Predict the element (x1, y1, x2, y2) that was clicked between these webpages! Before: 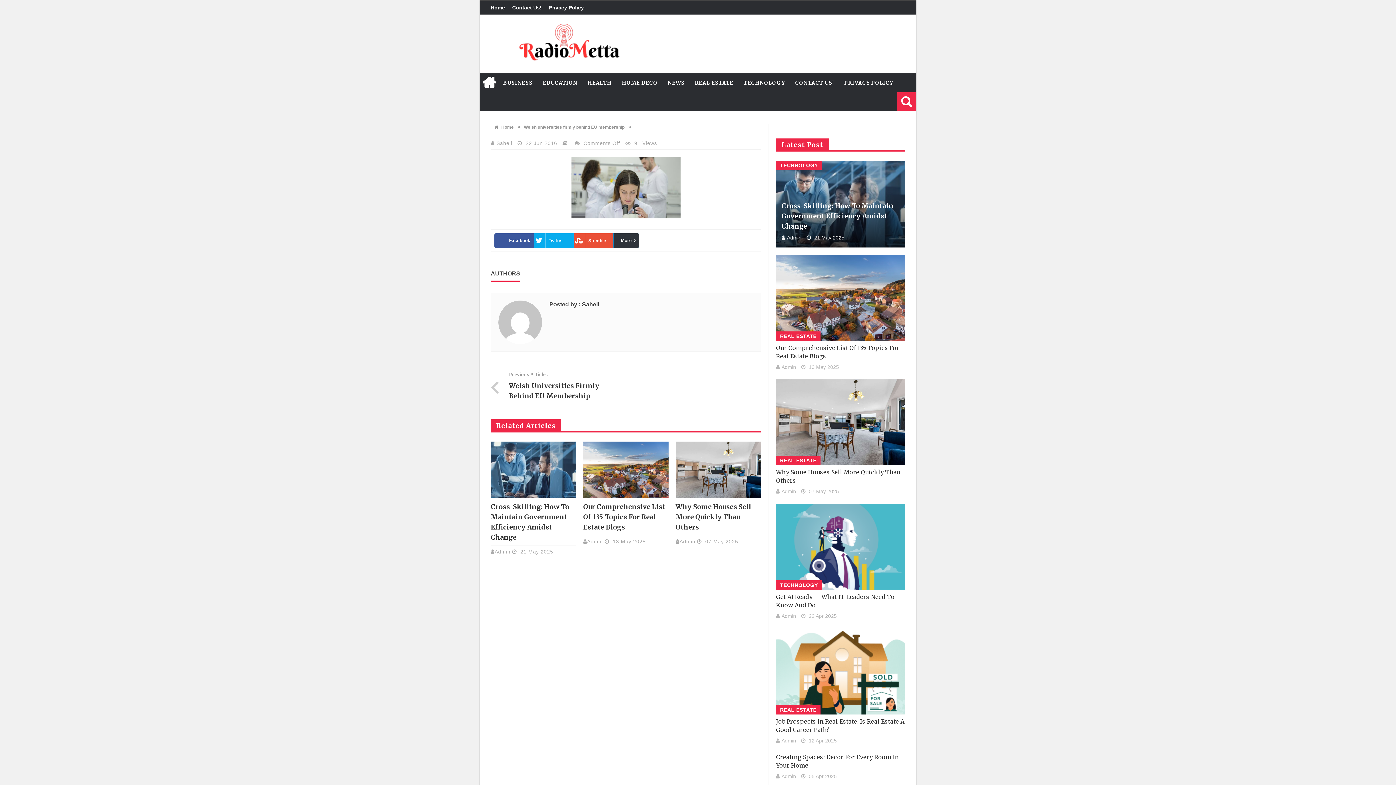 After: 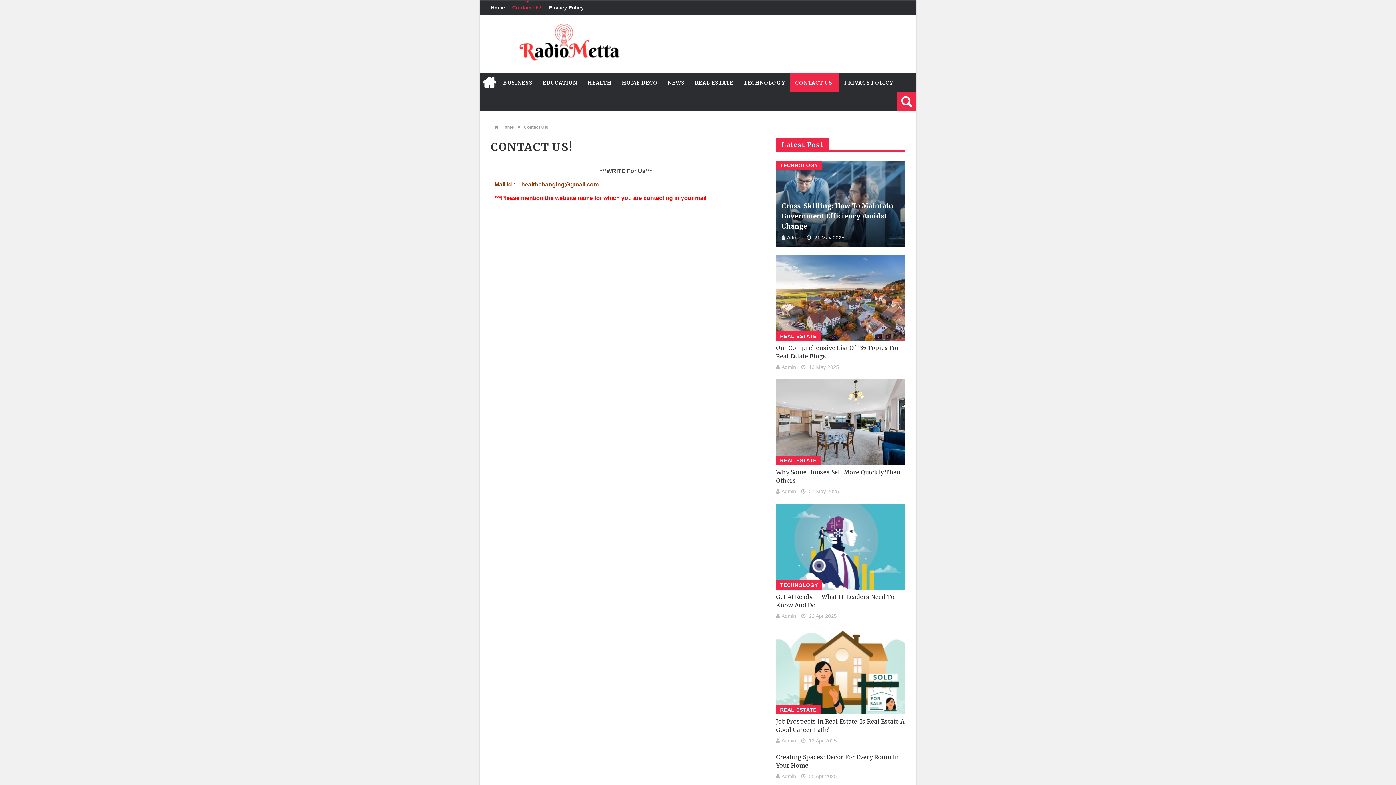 Action: bbox: (790, 73, 839, 92) label: CONTACT US!